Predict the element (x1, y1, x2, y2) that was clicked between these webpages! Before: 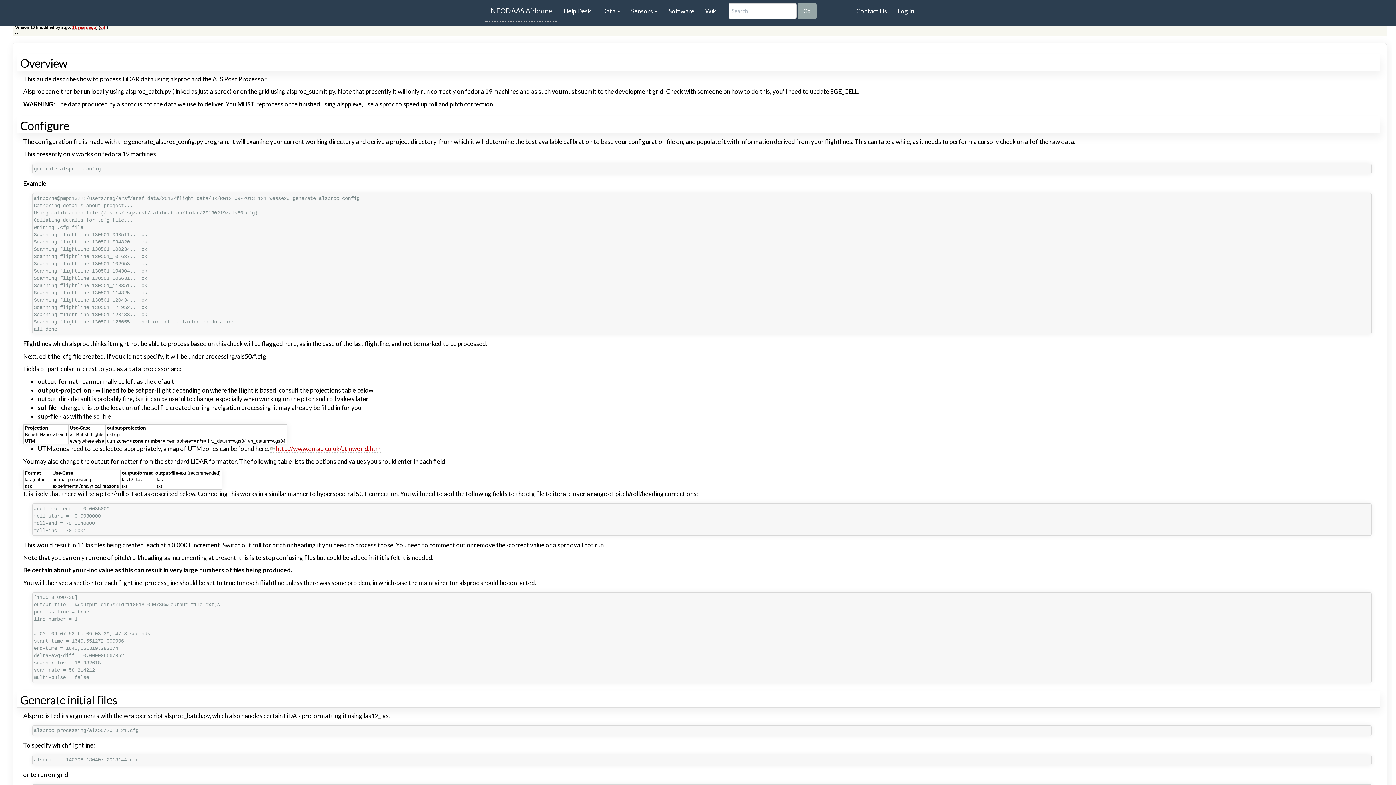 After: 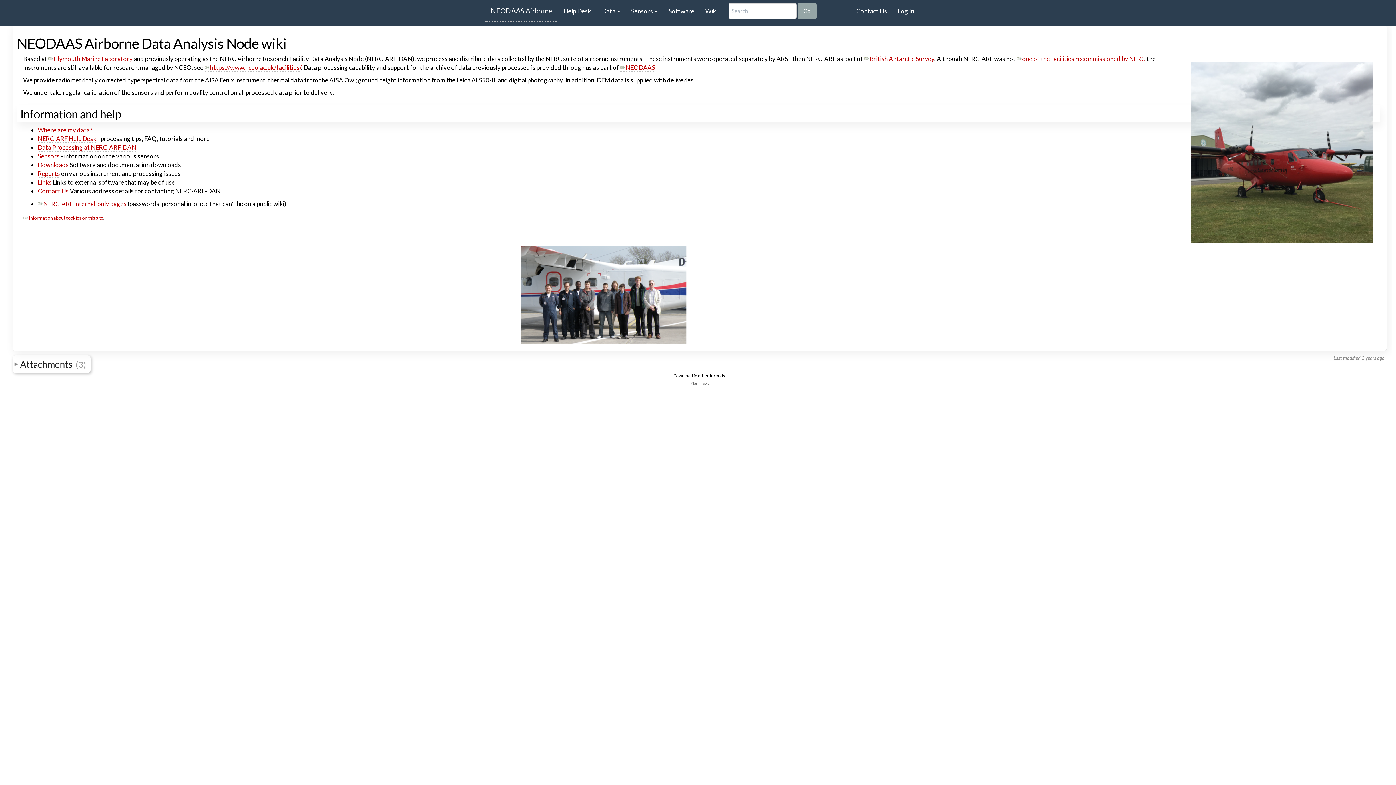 Action: bbox: (700, 0, 723, 22) label: Wiki